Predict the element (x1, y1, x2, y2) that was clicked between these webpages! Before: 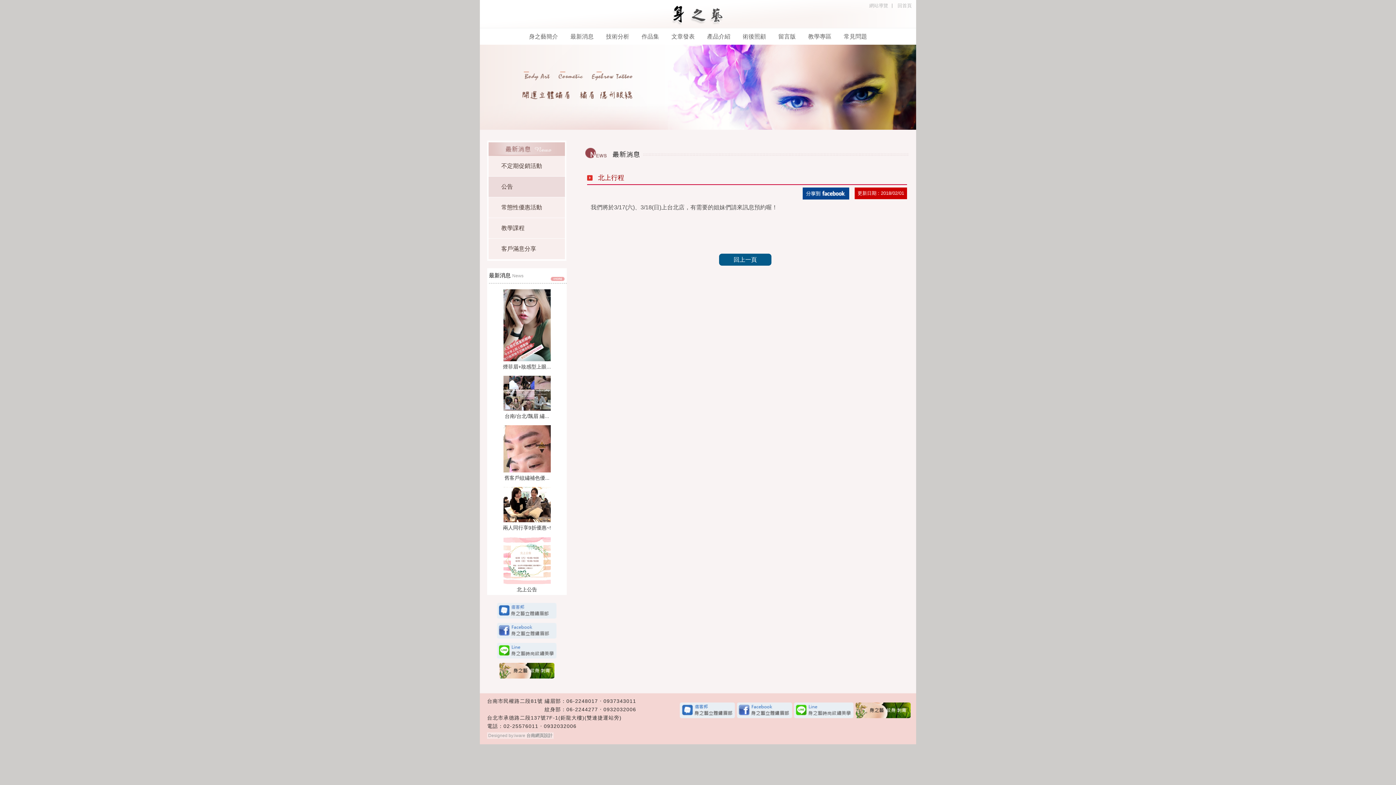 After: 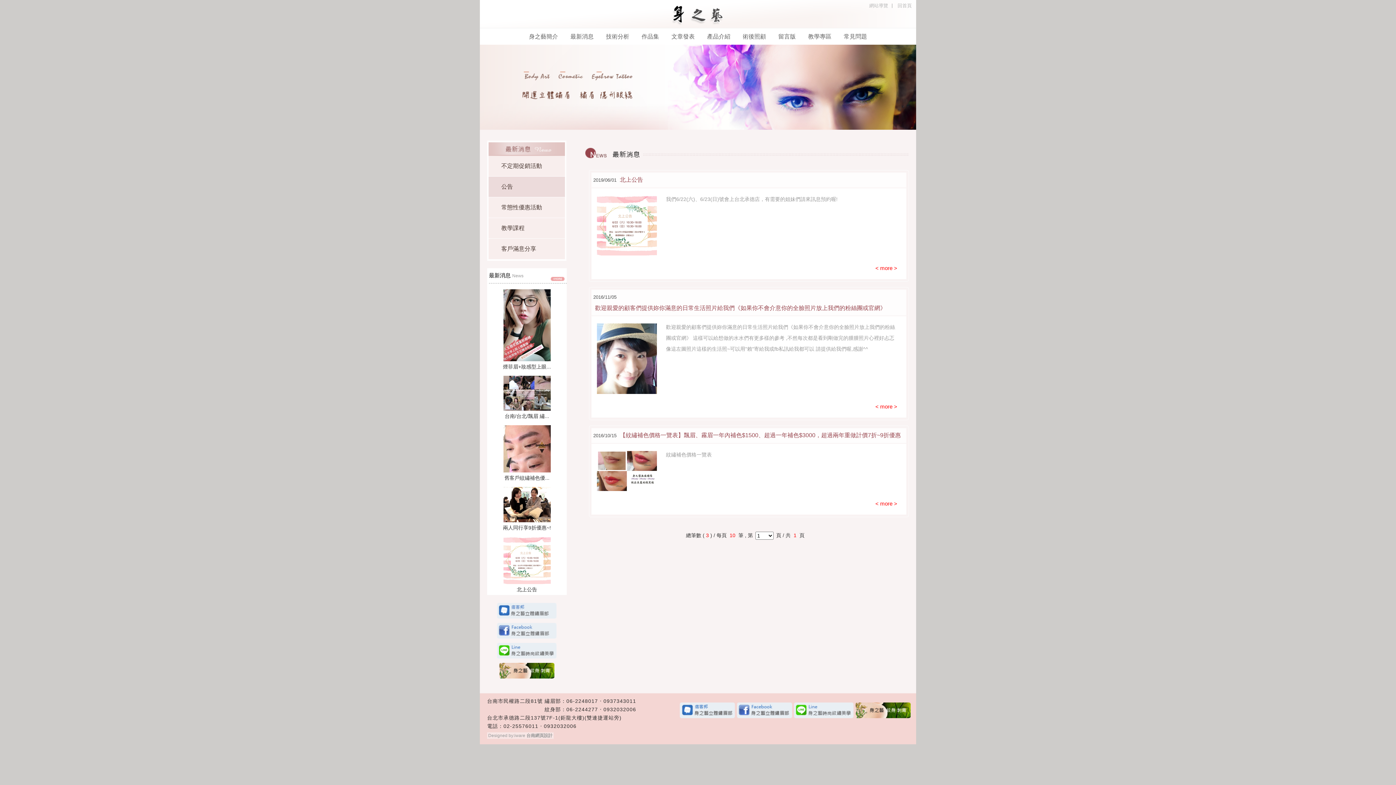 Action: bbox: (550, 275, 565, 281)